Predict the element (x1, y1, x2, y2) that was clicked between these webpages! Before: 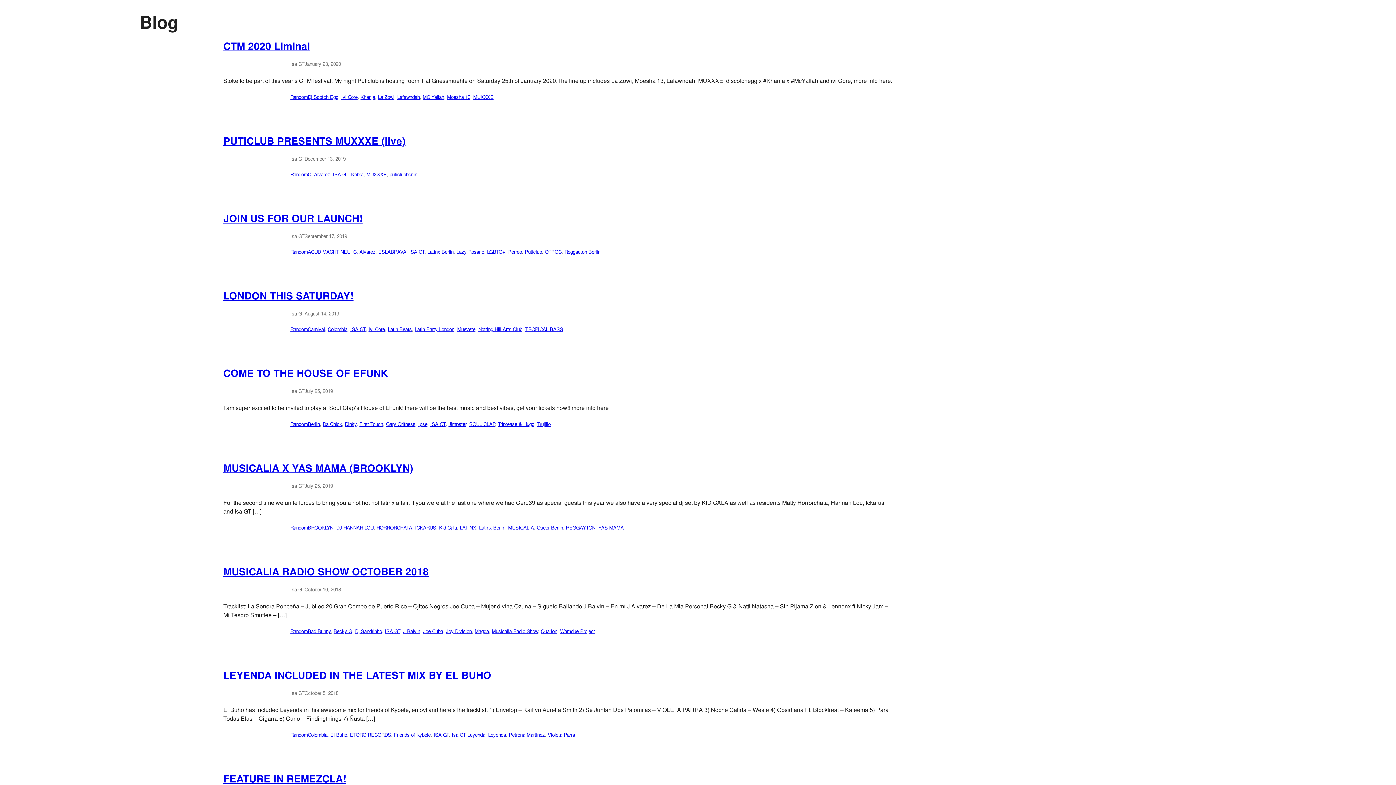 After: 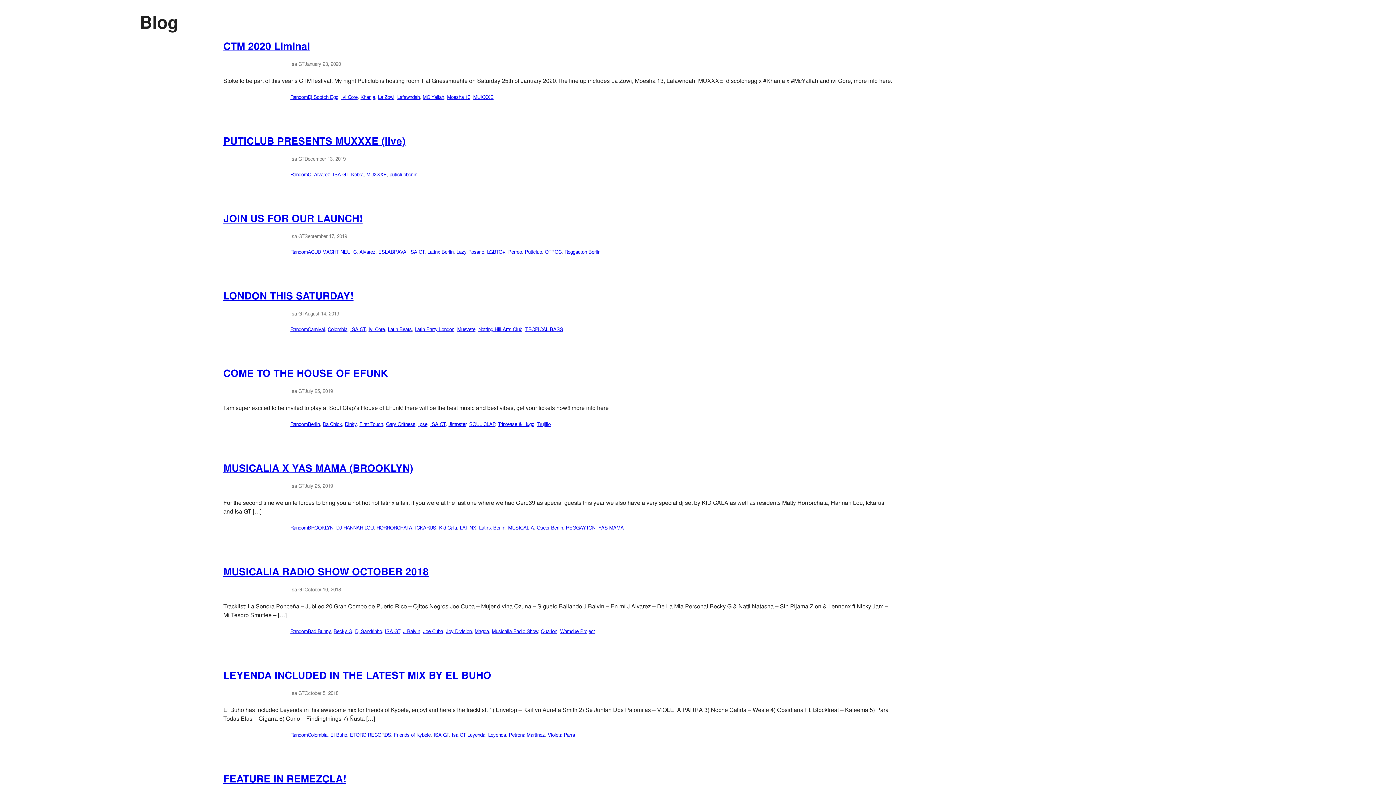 Action: label: Bad Bunny bbox: (307, 628, 330, 634)